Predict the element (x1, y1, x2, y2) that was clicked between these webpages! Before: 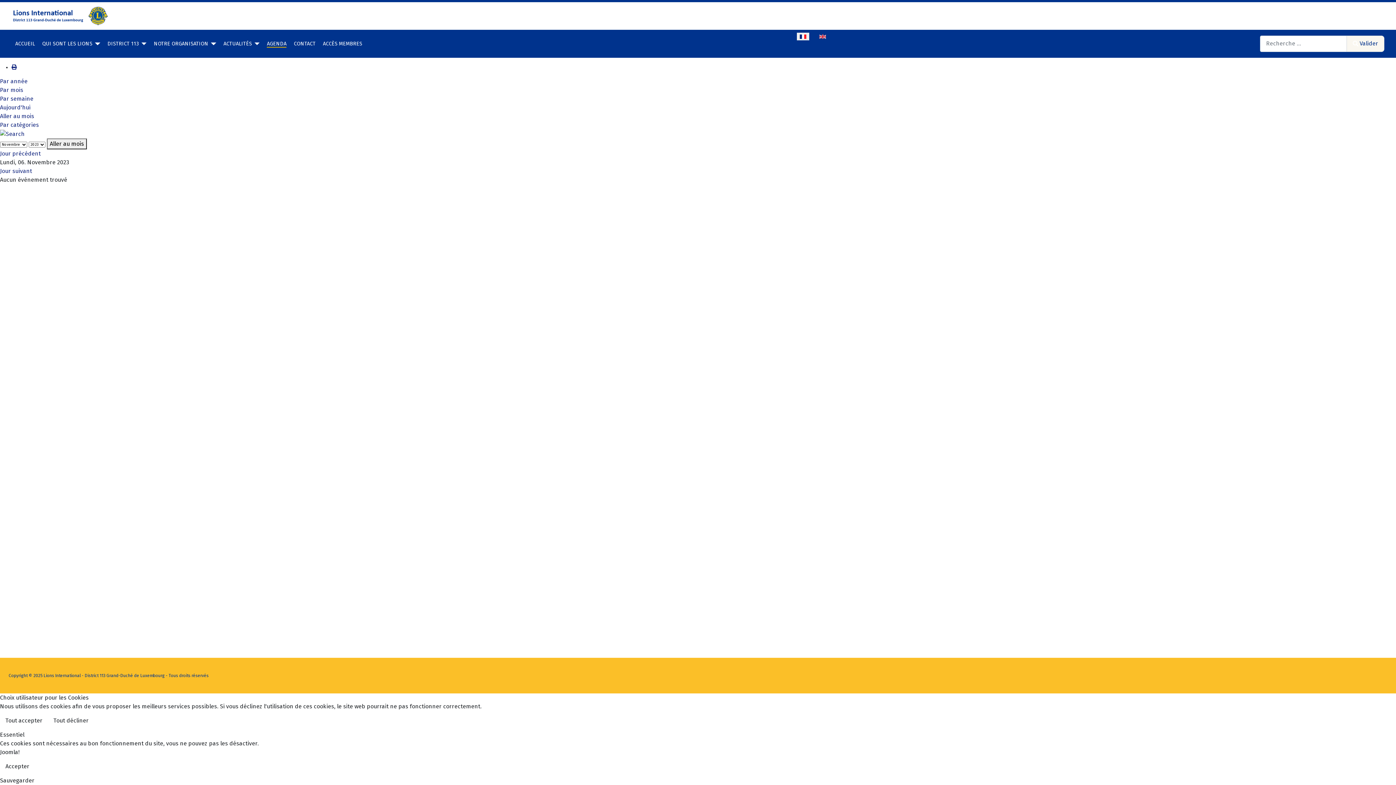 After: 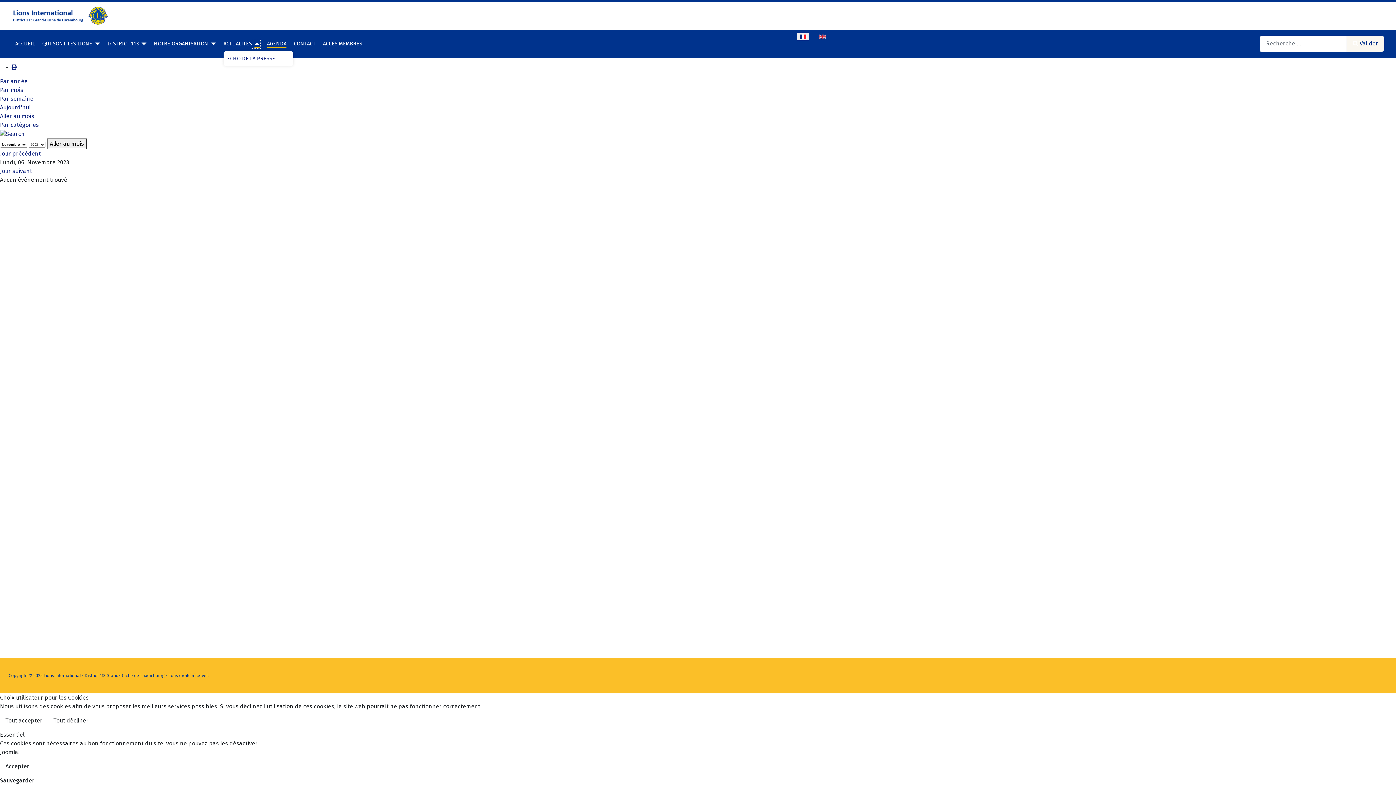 Action: label: Actualités bbox: (251, 39, 259, 47)